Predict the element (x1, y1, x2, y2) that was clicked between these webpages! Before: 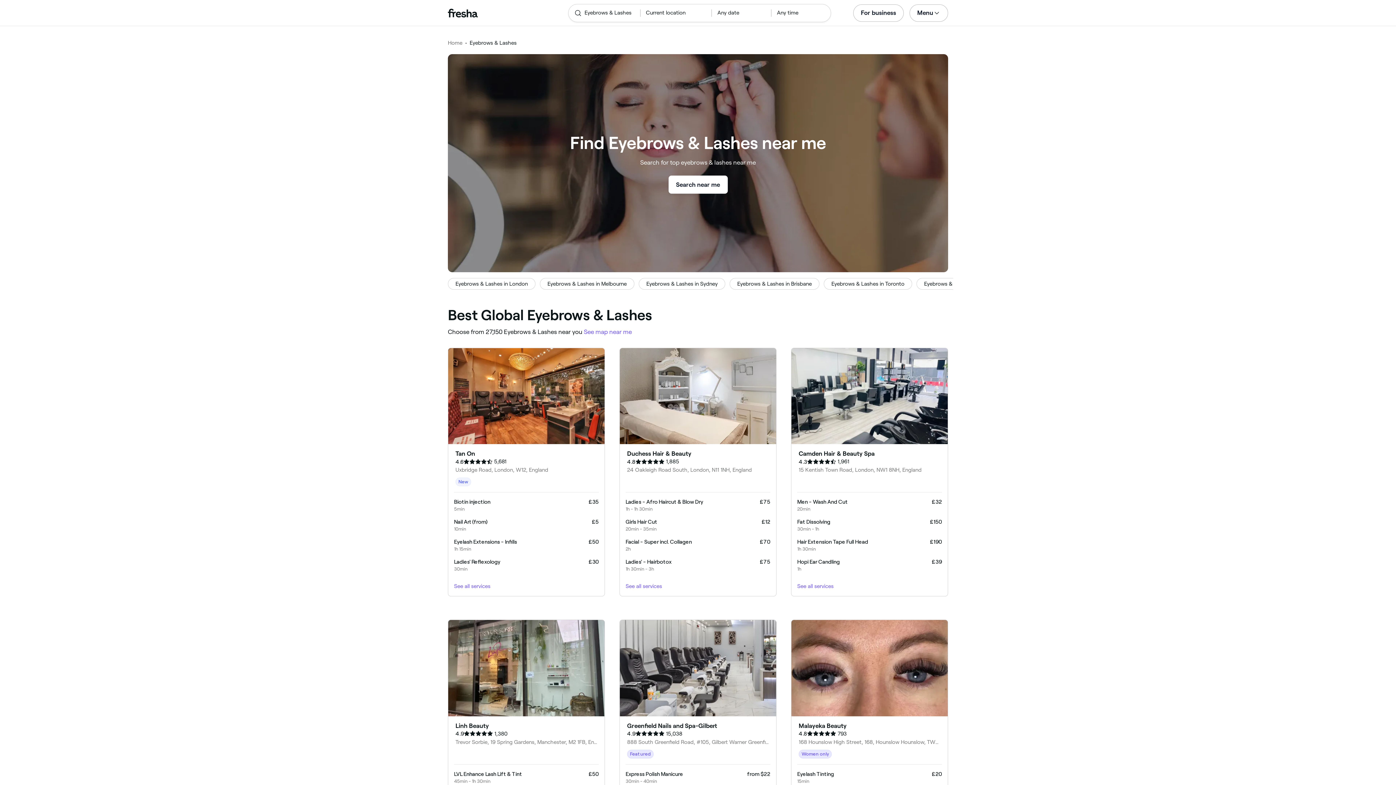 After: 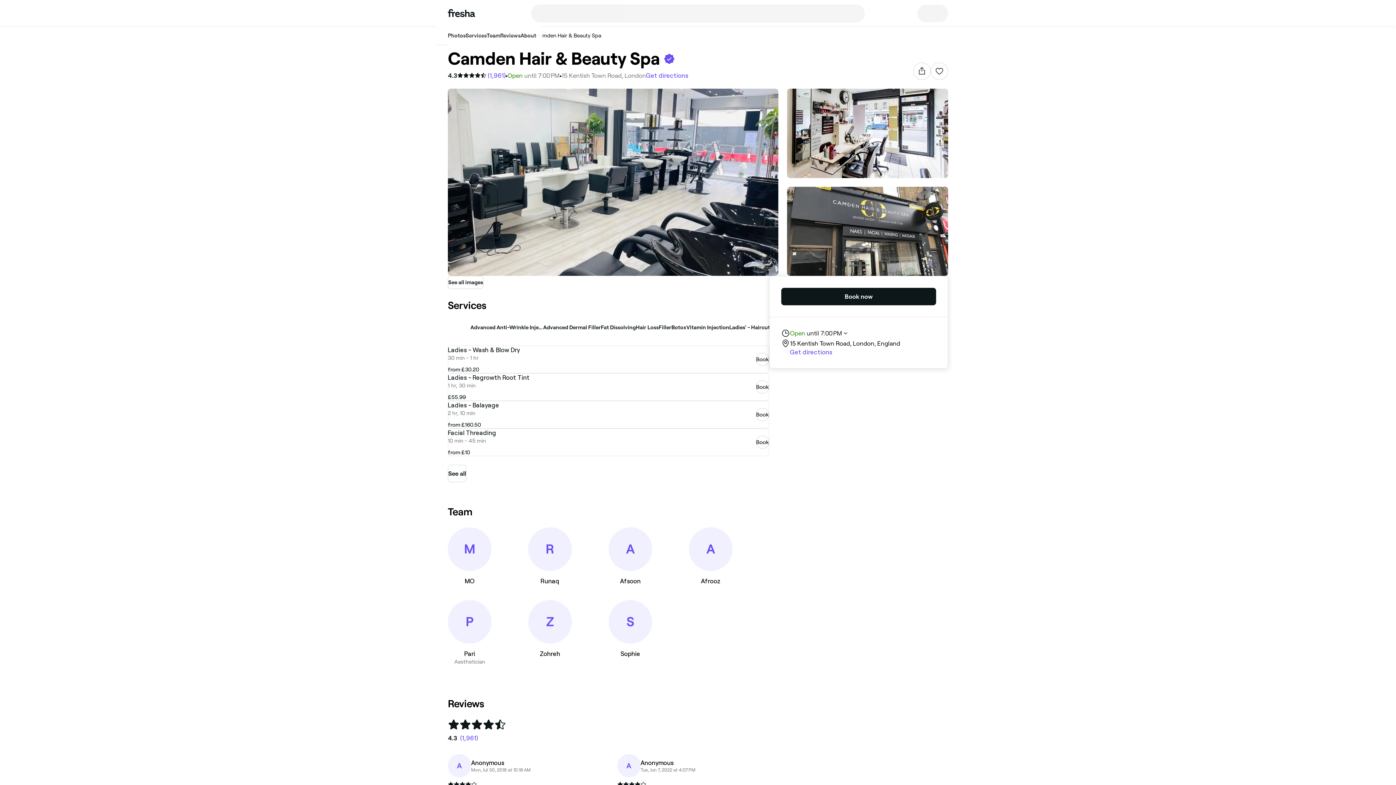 Action: label: Camden Hair & Beauty Spa

4.3

1,961

15 Kentish Town Road, London, NW1 8NH, England

Men - Wash And Cut

20min

£32

Fat Dissolving

30min - 1h

£150

Hair Extension Tape Full Head

1h 30min

£190

Hopi Ear Candling

1h

£39

See all services bbox: (791, 348, 948, 596)